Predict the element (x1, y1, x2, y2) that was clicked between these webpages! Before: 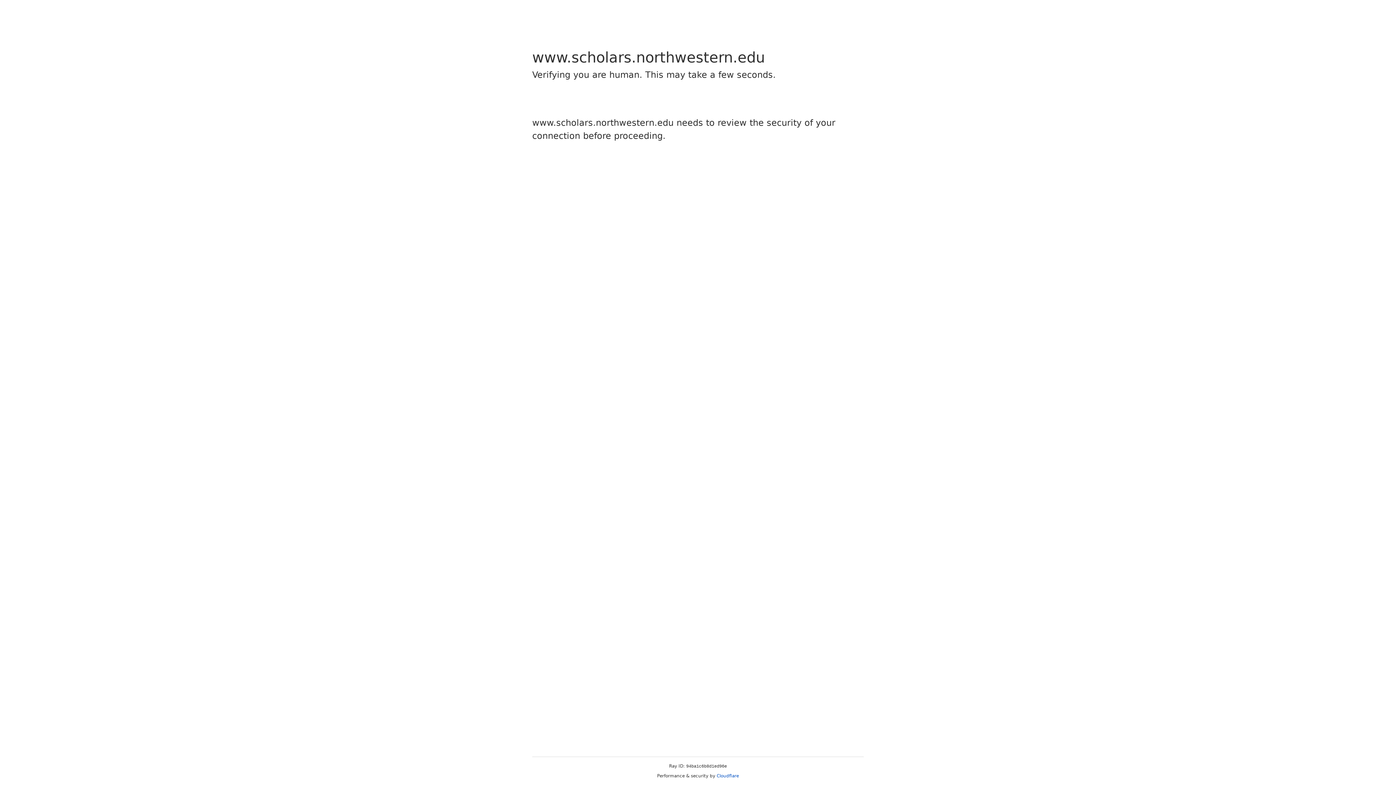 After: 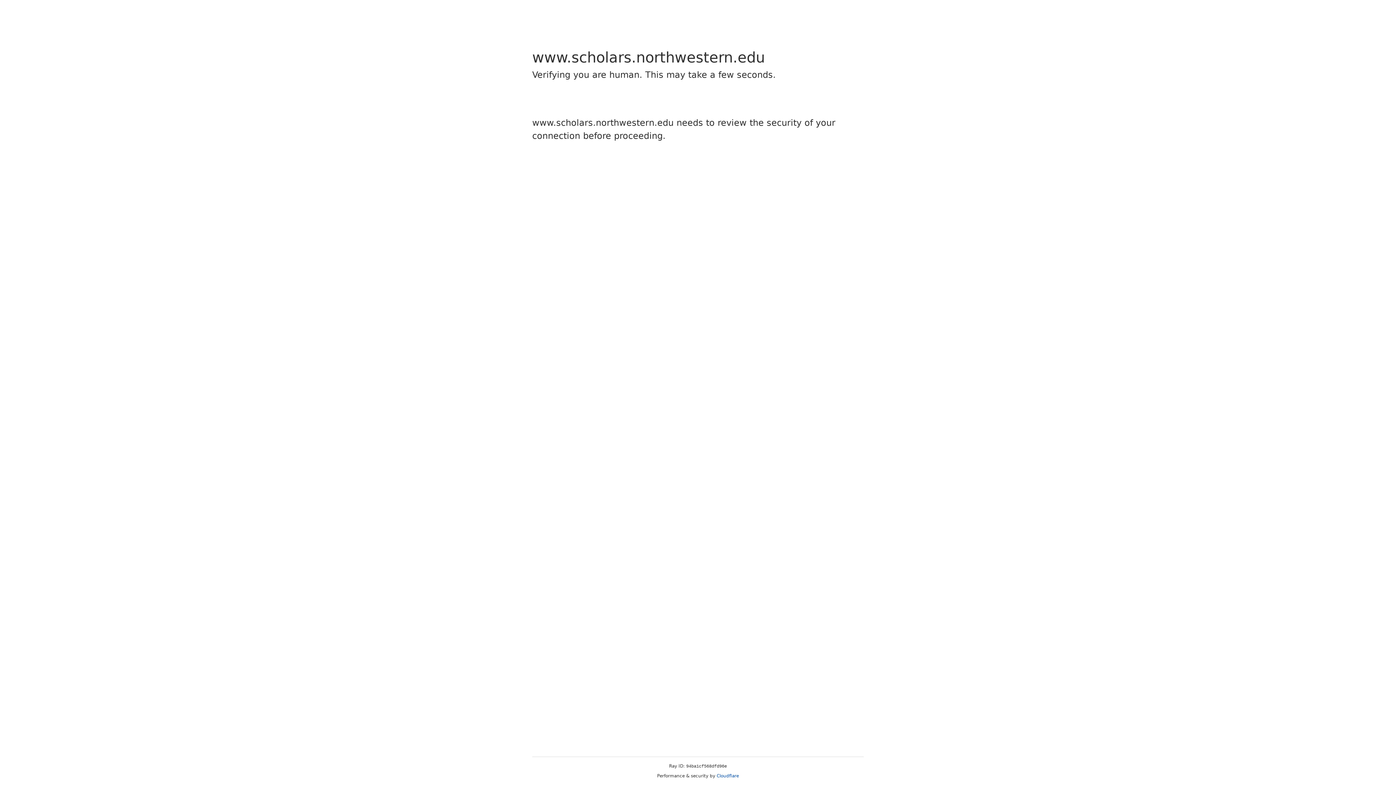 Action: bbox: (716, 773, 739, 778) label: Cloudflare